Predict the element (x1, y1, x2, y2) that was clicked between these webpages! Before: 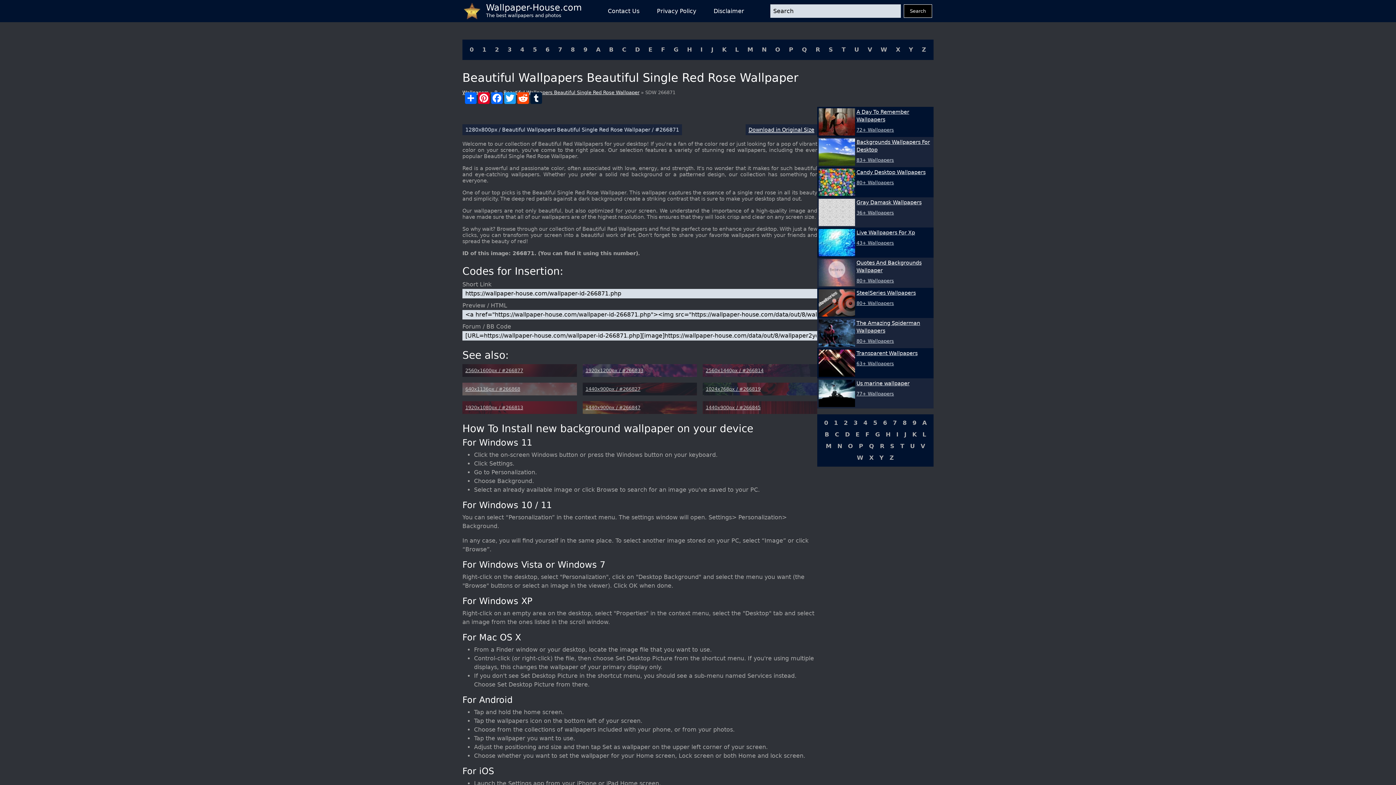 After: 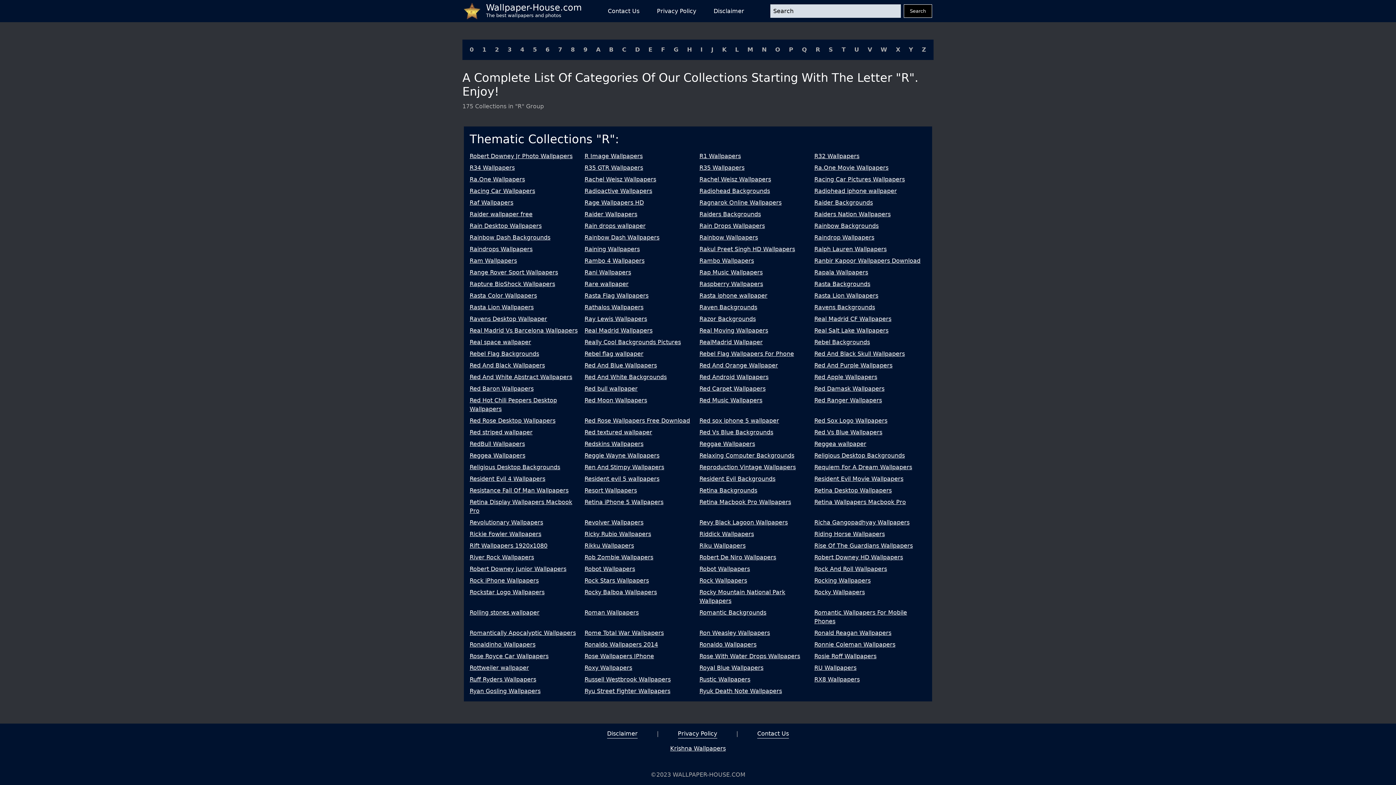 Action: label: R bbox: (877, 440, 887, 452)